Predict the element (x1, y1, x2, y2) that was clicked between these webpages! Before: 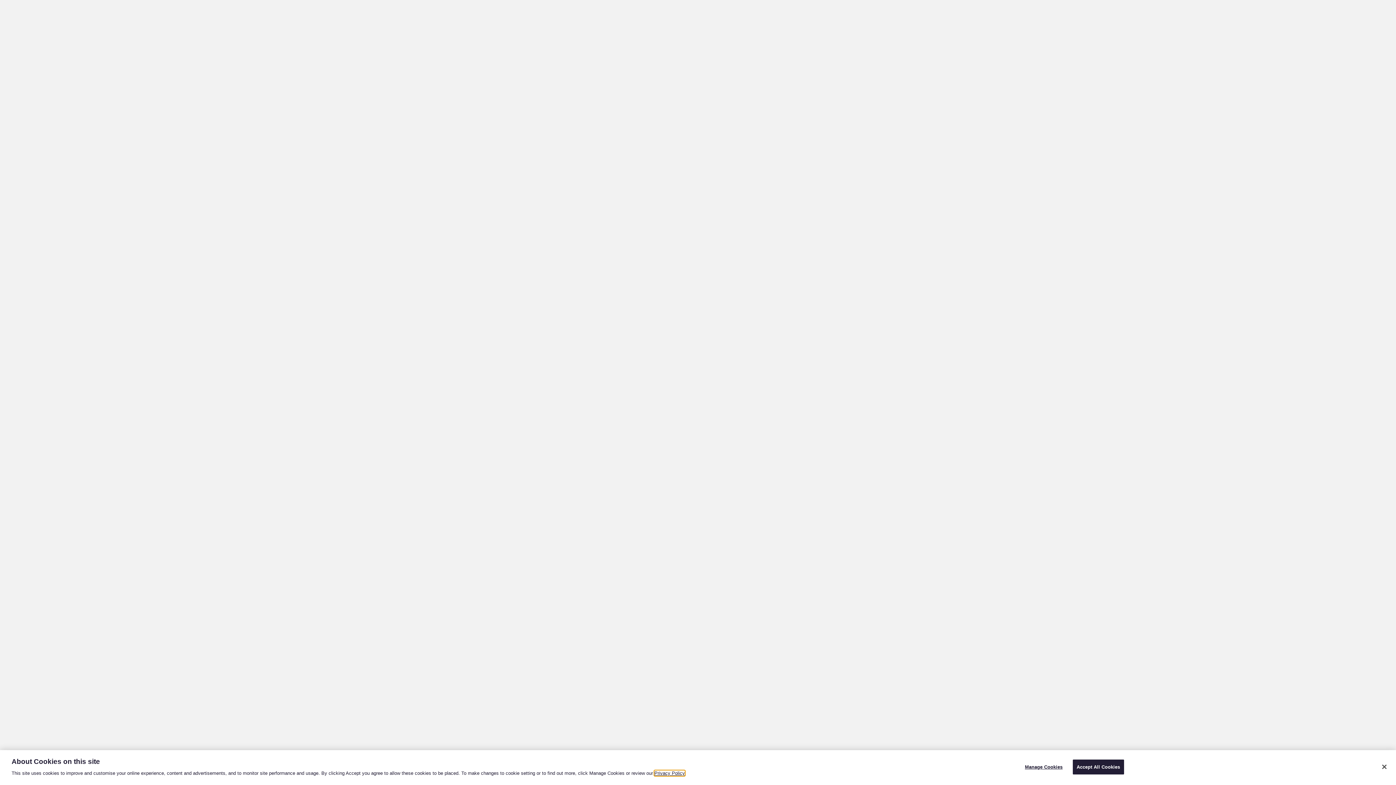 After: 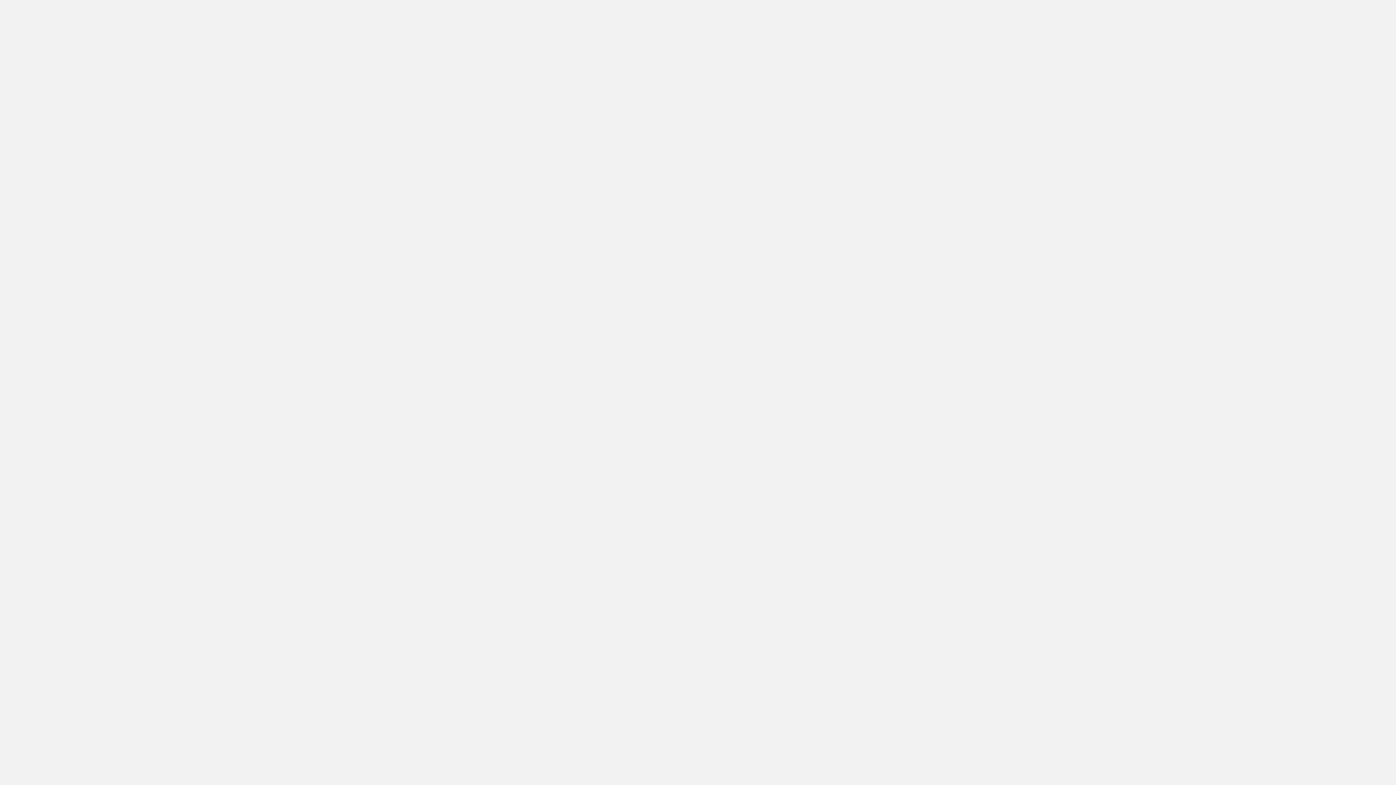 Action: bbox: (1072, 760, 1124, 774) label: Accept All Cookies